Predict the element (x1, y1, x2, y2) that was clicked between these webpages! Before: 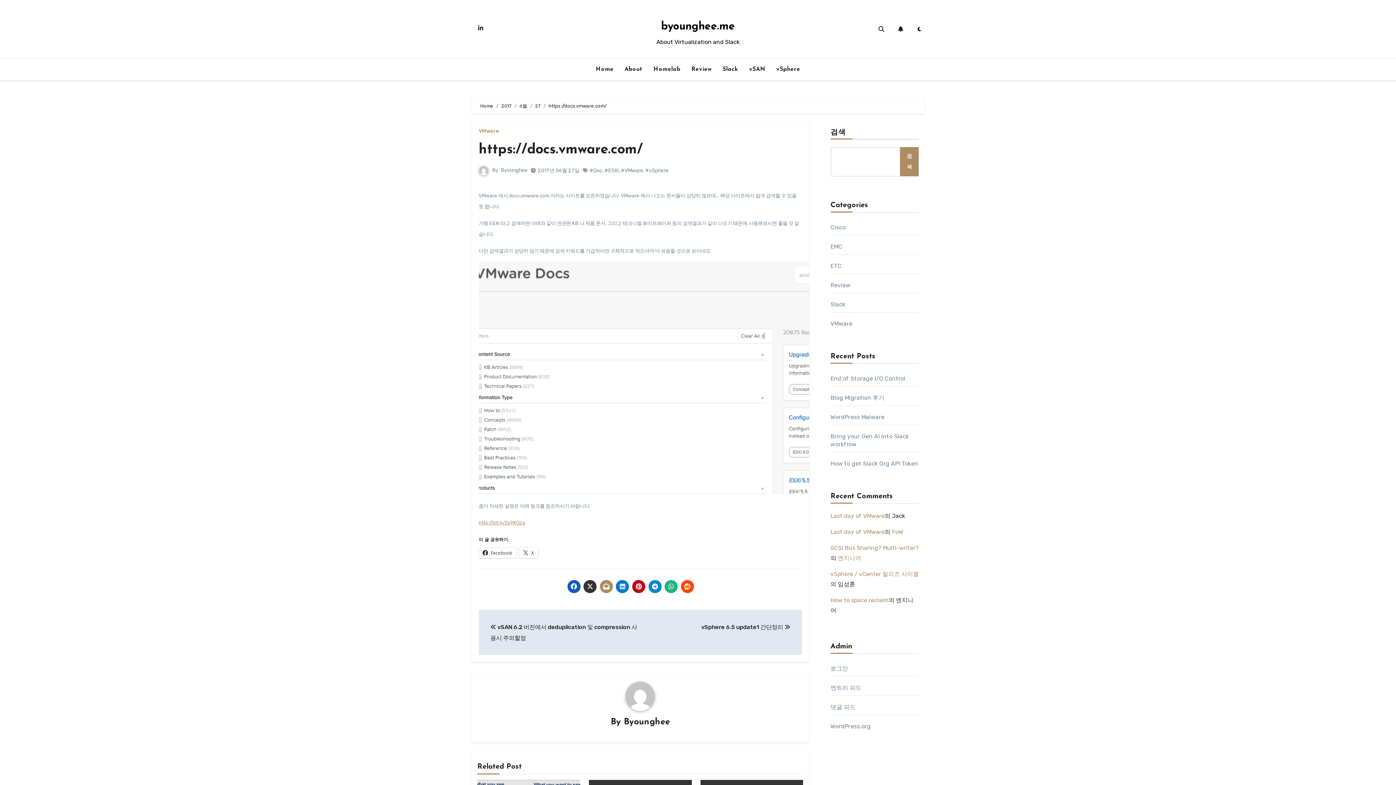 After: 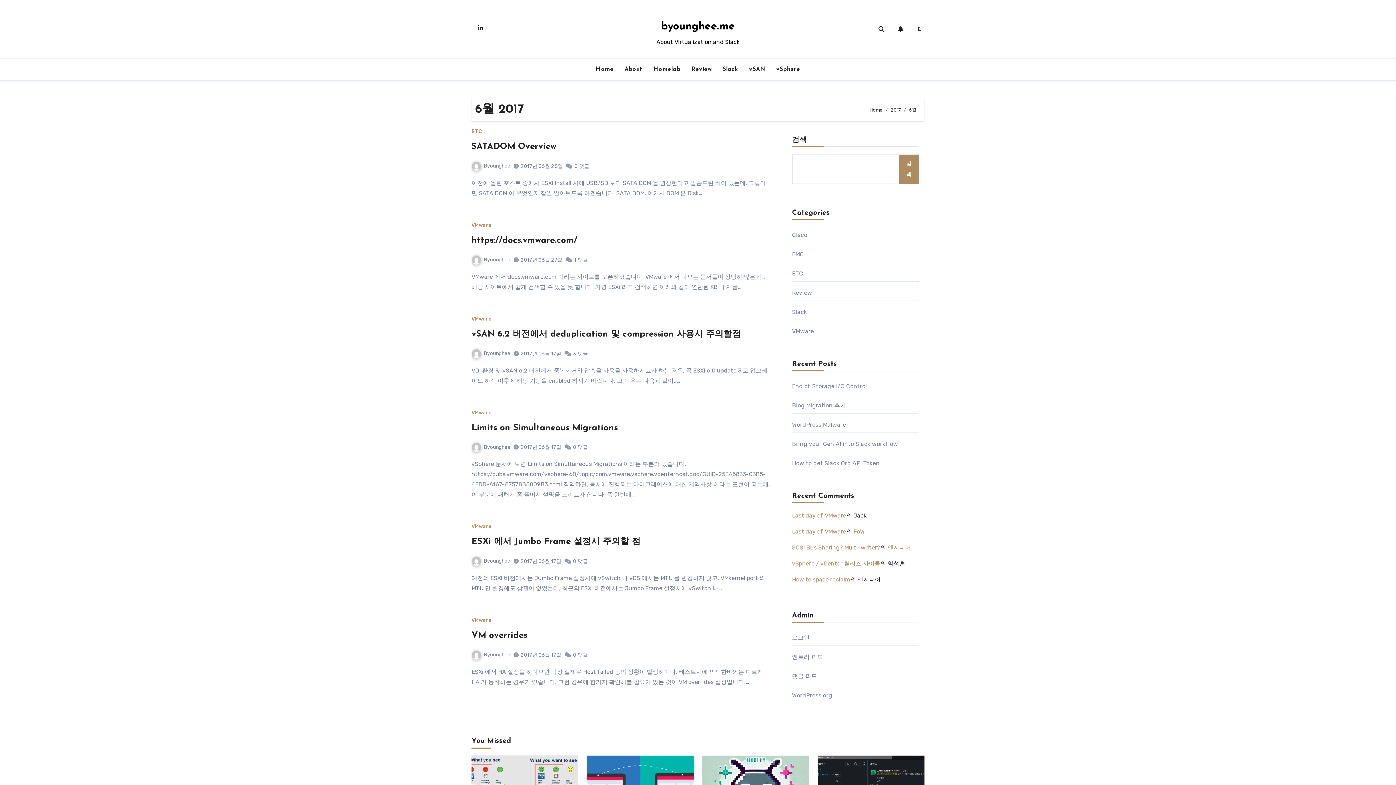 Action: bbox: (519, 103, 527, 108) label: 6월